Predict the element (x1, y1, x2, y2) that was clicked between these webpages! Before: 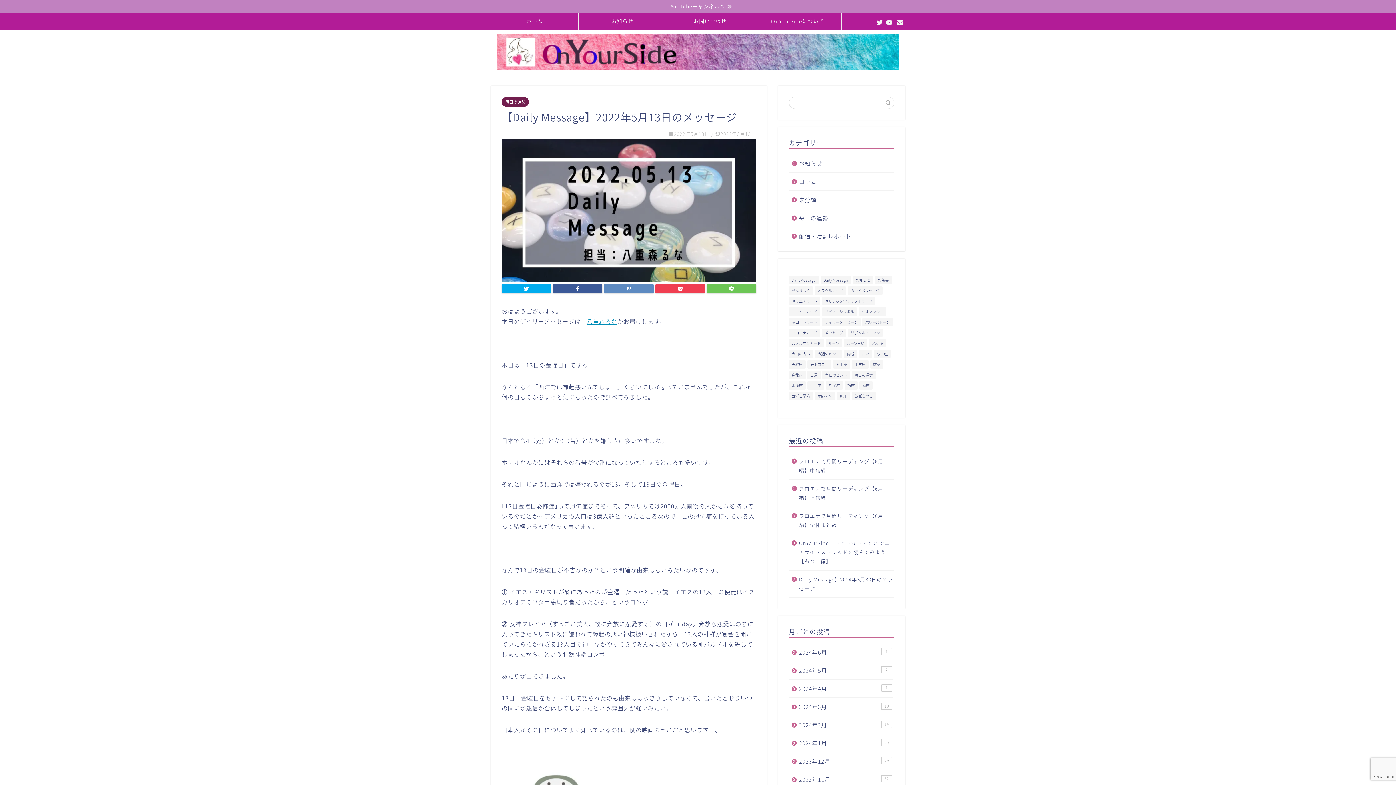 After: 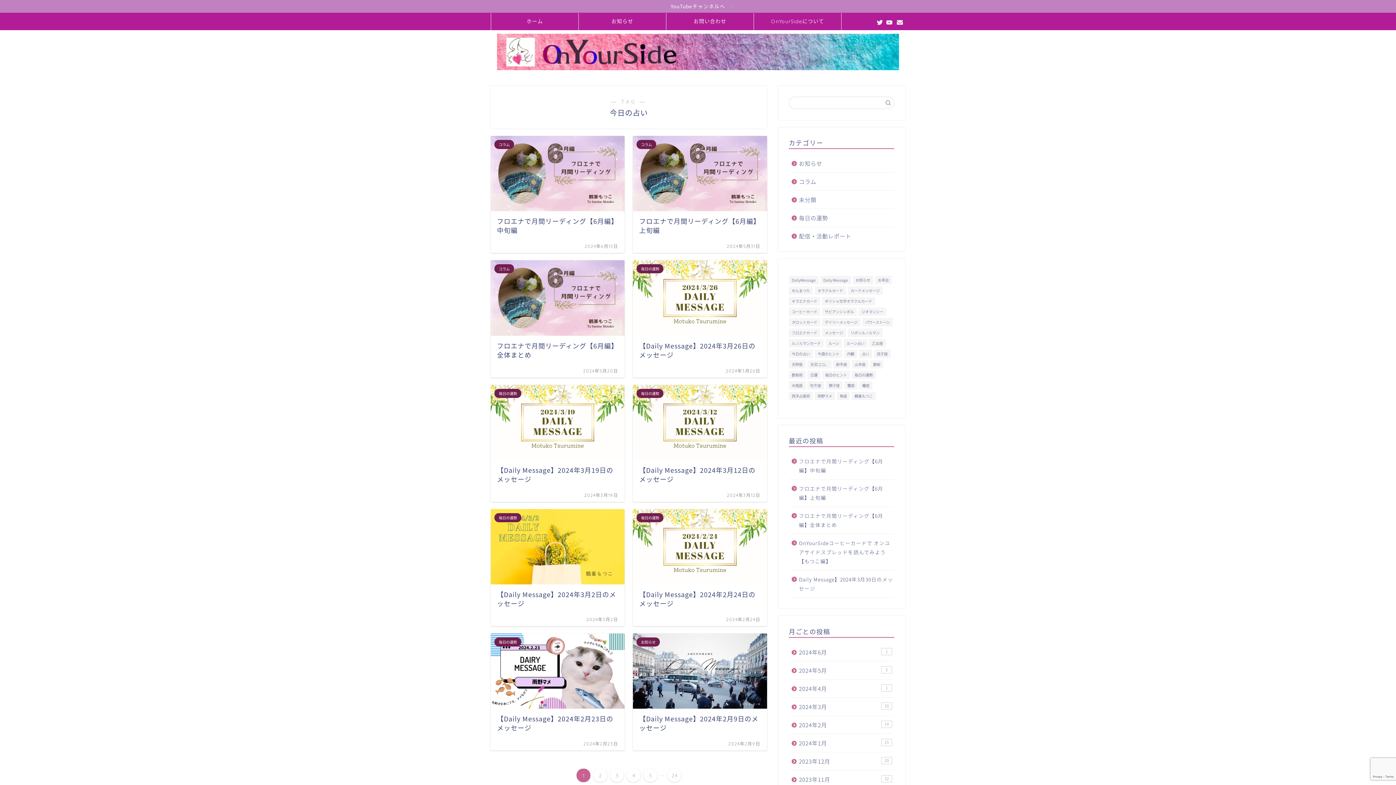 Action: label: 今日の占い (234個の項目) bbox: (789, 349, 813, 358)